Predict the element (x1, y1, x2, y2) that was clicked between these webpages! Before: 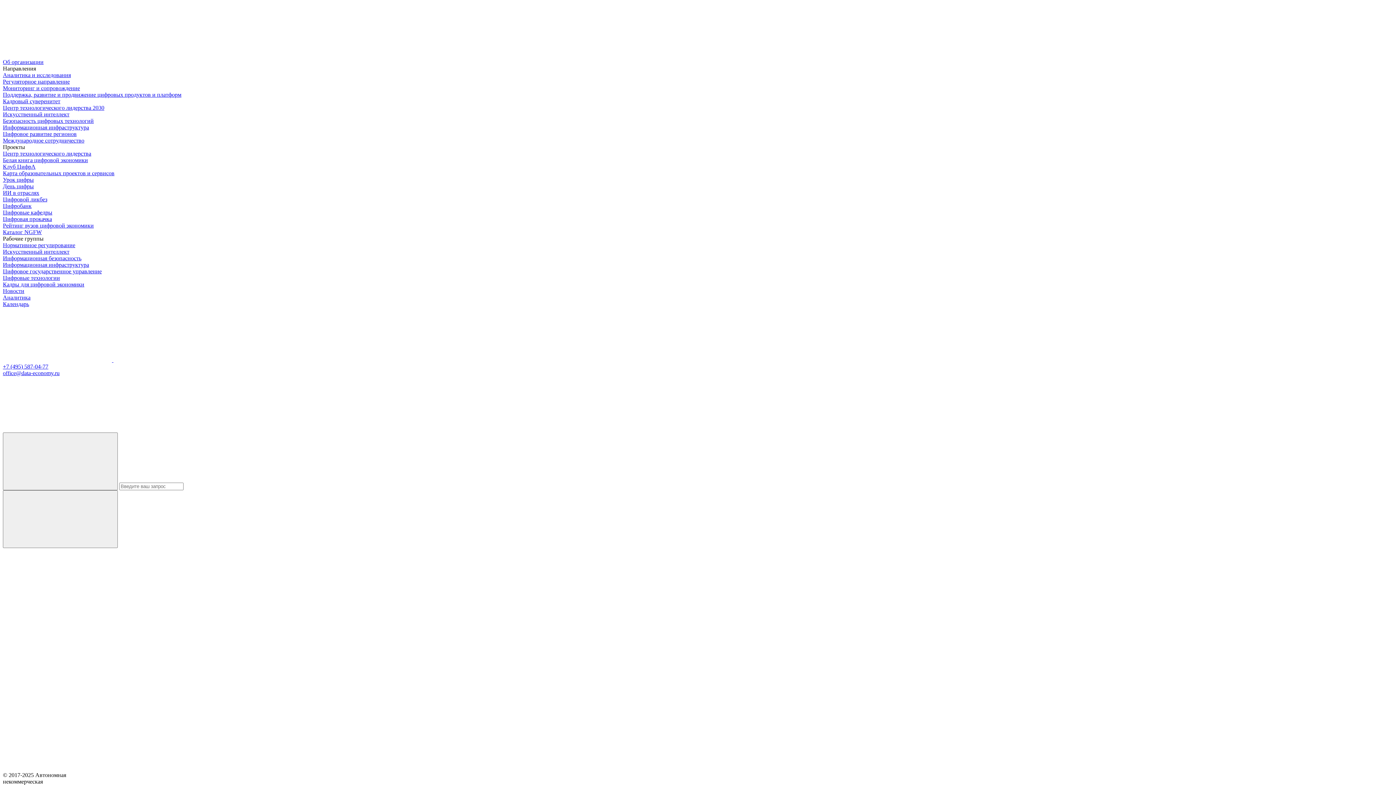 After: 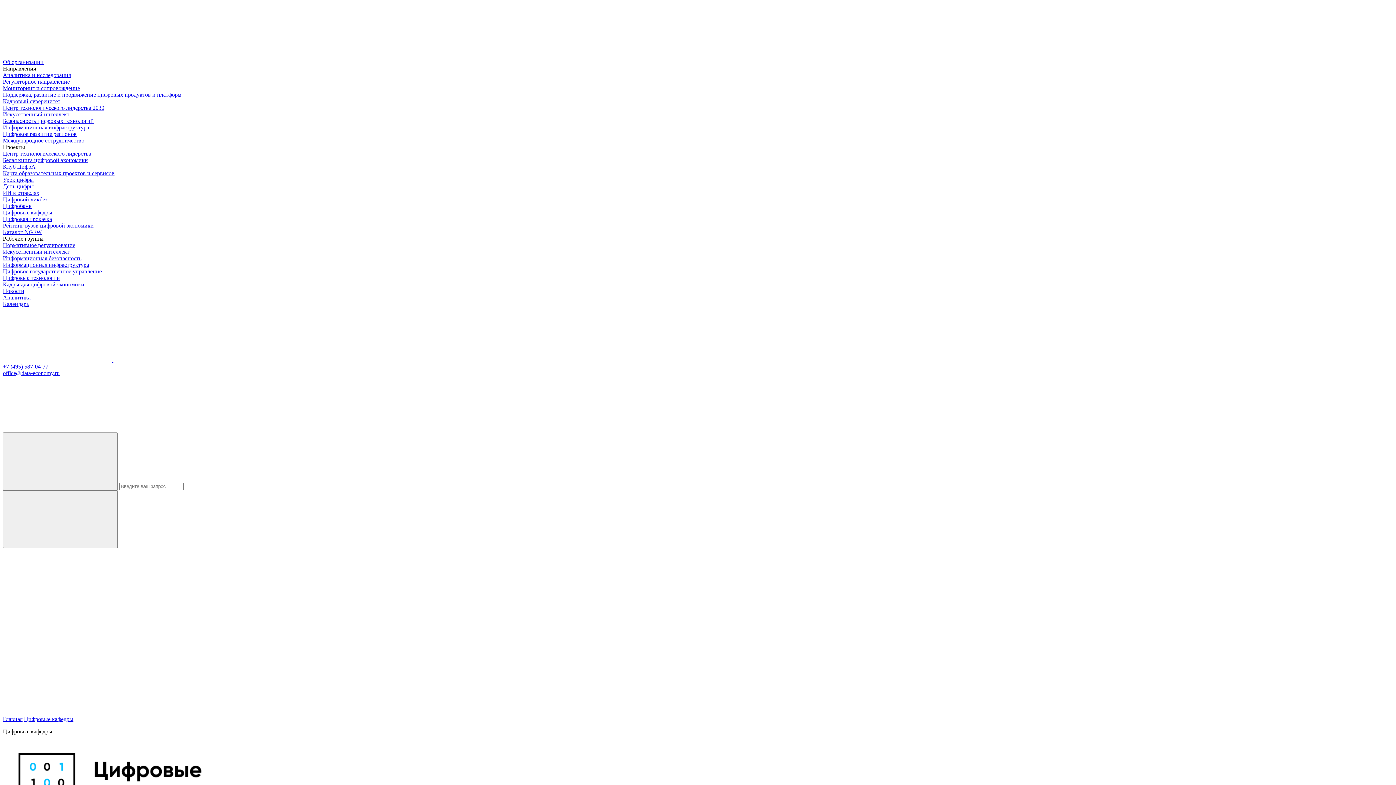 Action: bbox: (2, 209, 52, 215) label: Цифровые кафедры